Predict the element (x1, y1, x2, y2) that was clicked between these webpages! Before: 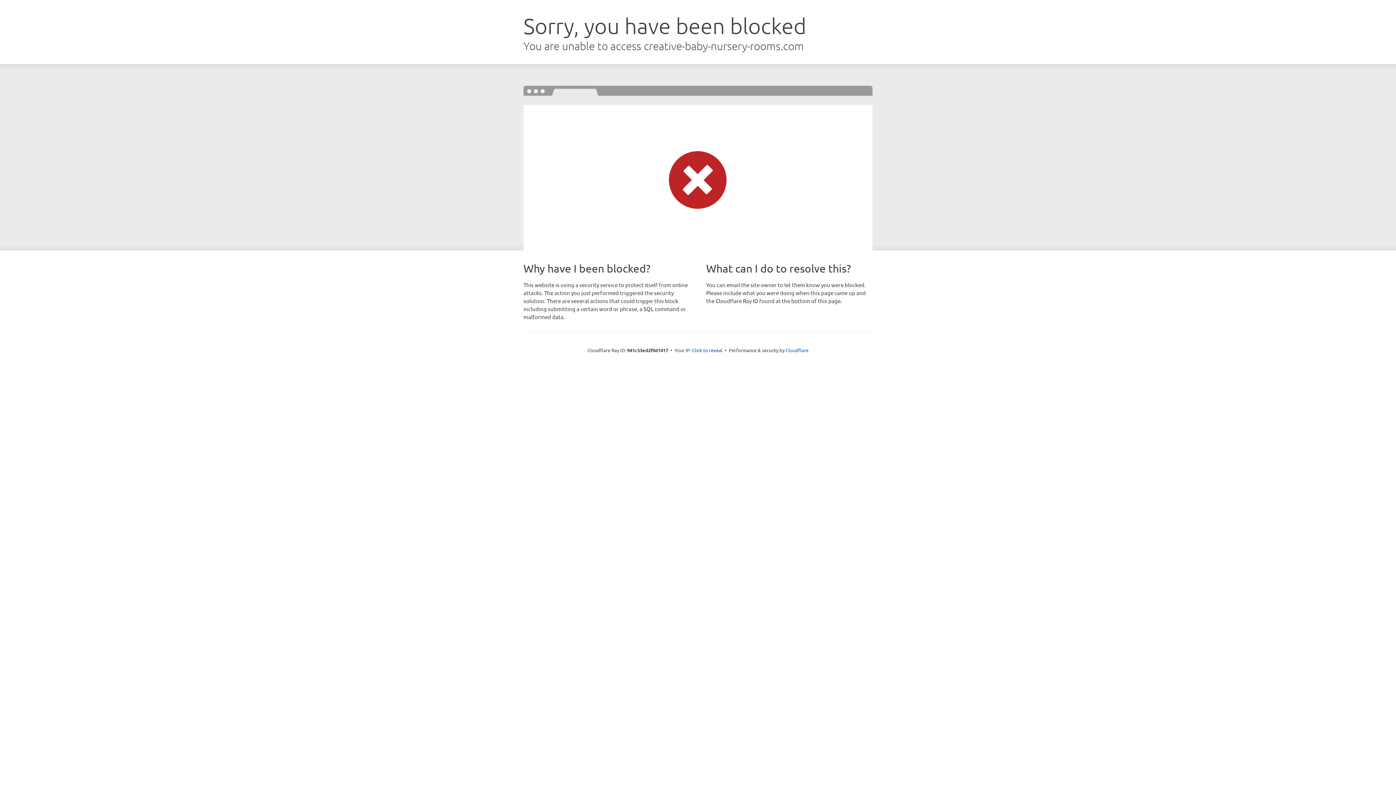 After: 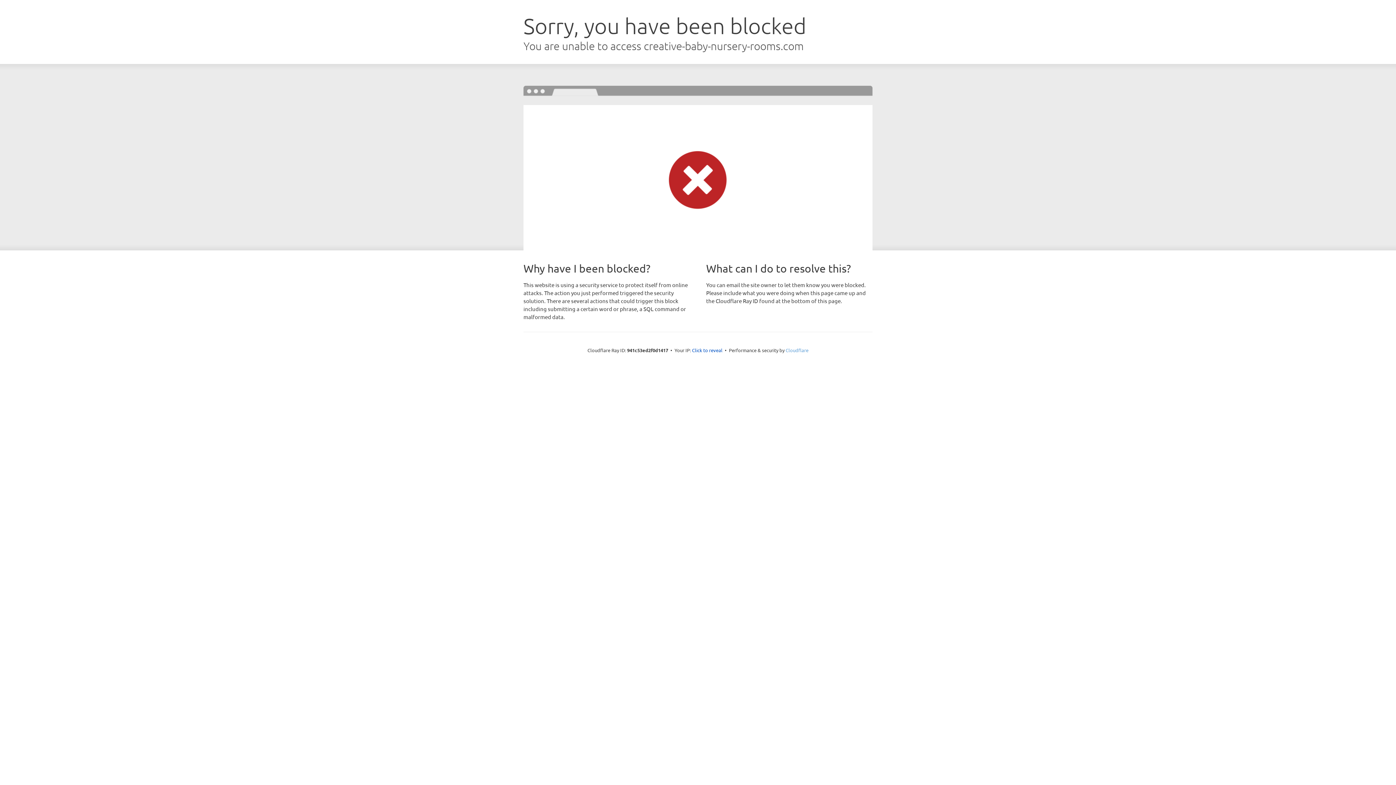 Action: label: Cloudflare bbox: (785, 347, 808, 353)